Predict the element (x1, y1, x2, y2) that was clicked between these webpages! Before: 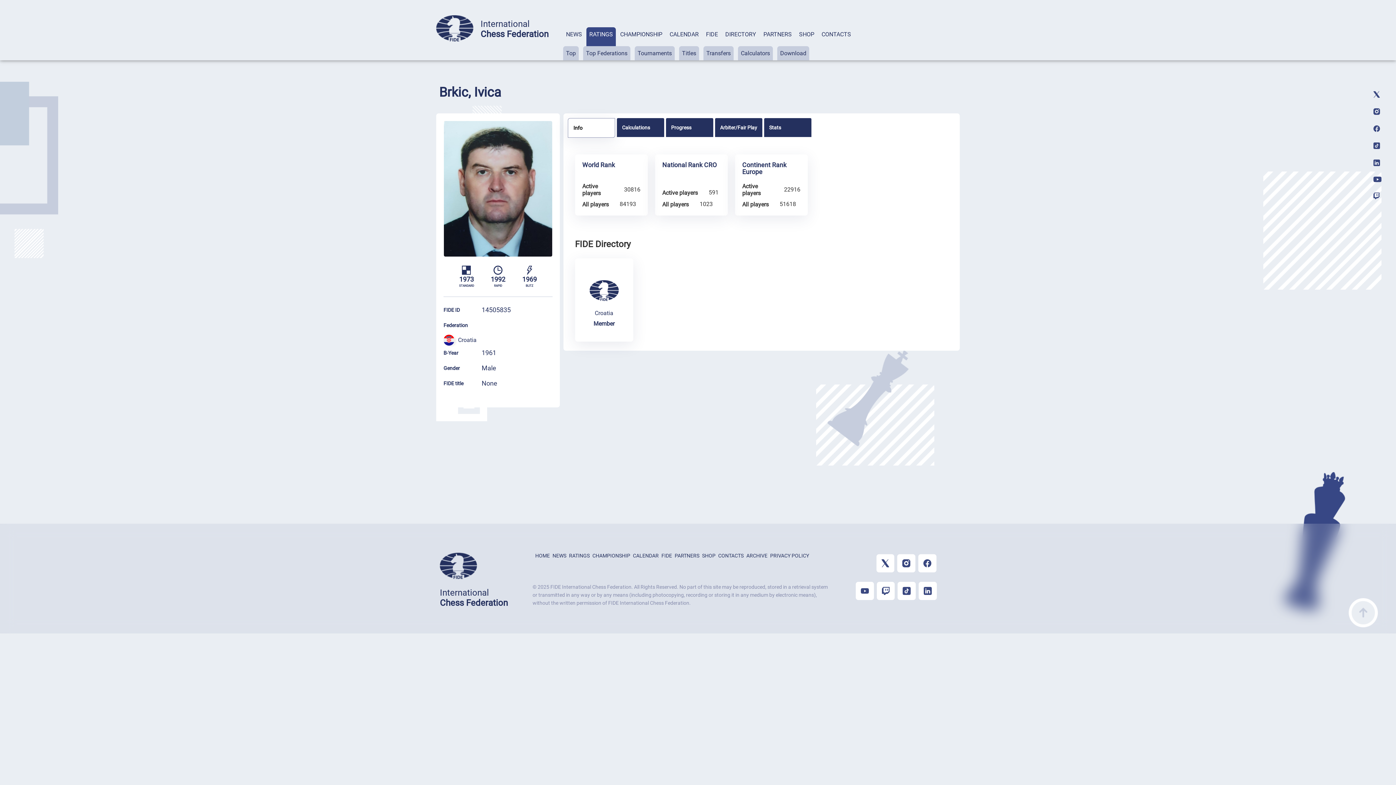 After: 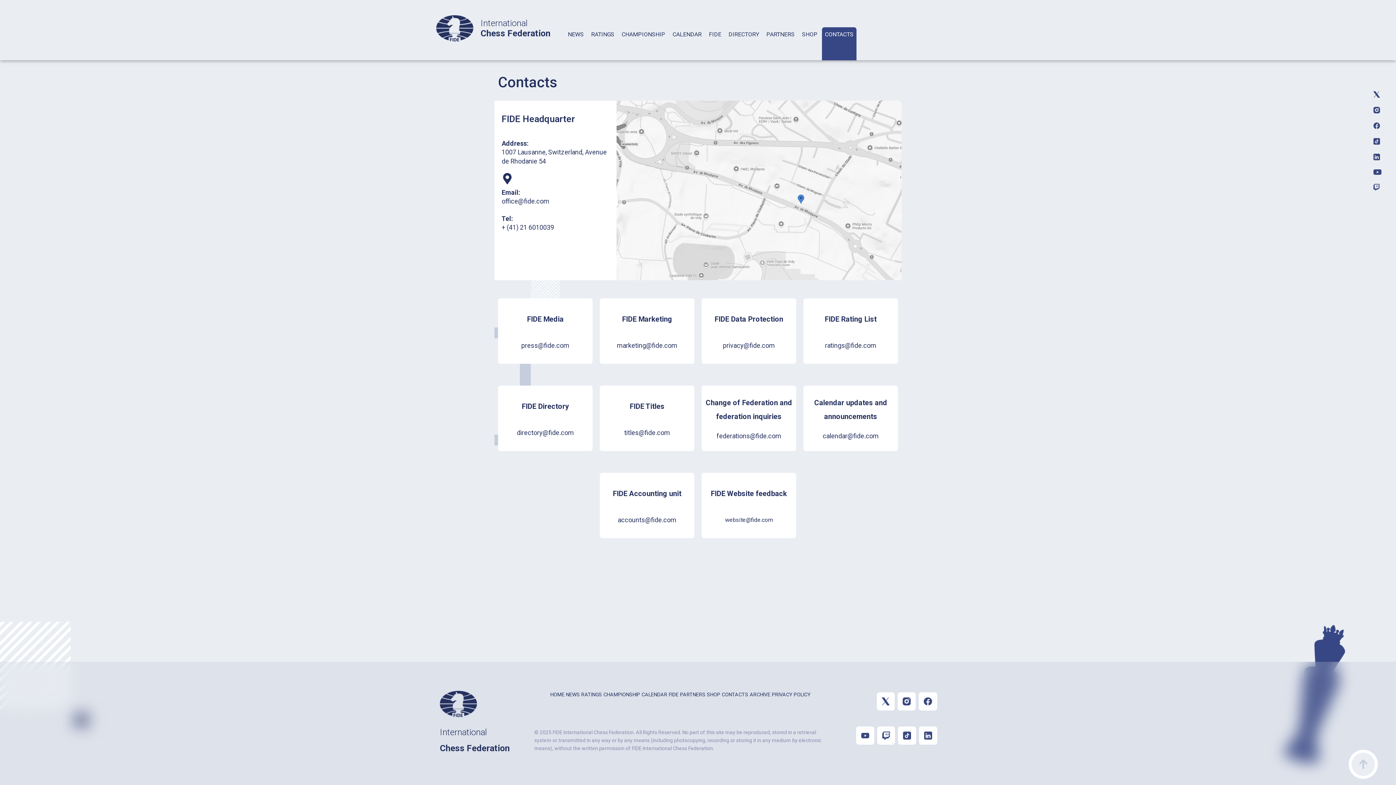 Action: bbox: (718, 552, 743, 558) label: CONTACTS